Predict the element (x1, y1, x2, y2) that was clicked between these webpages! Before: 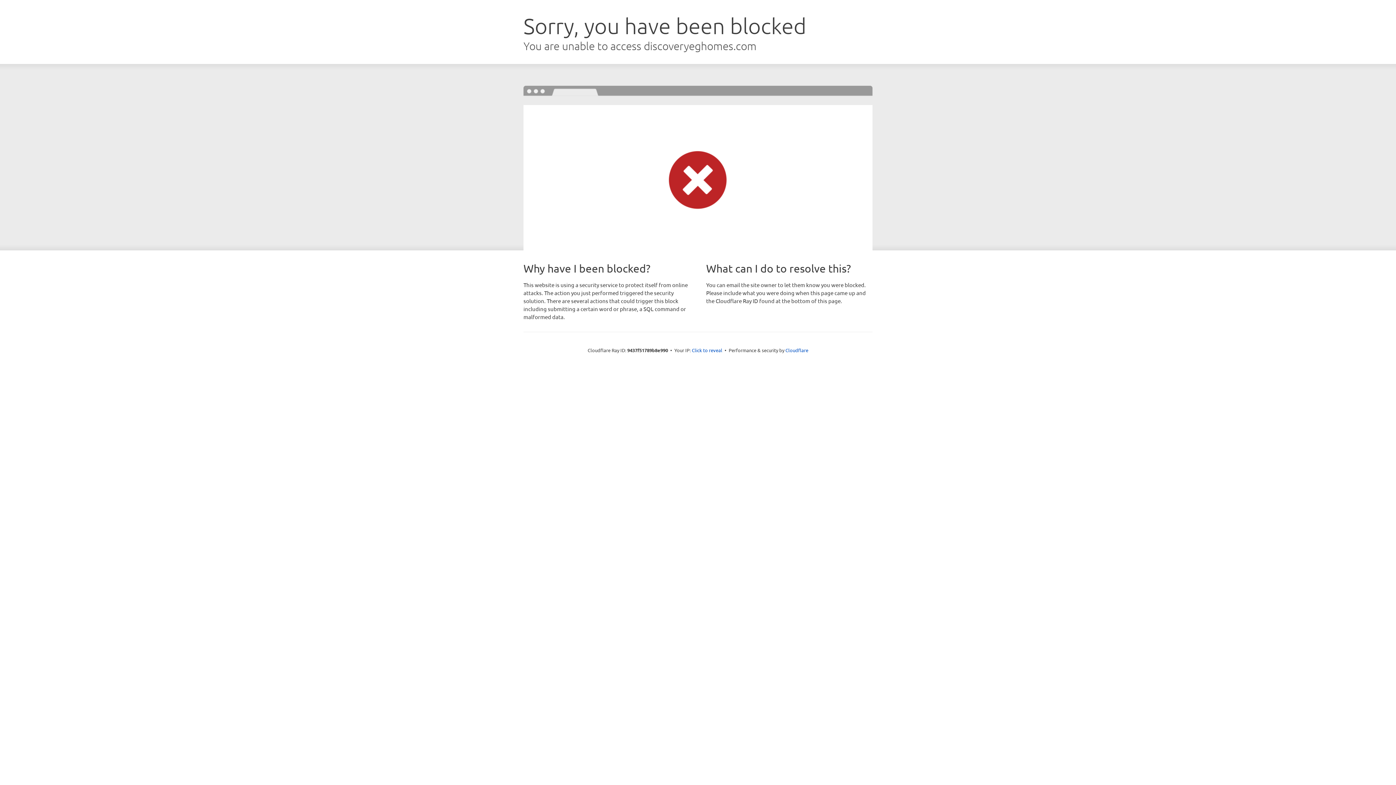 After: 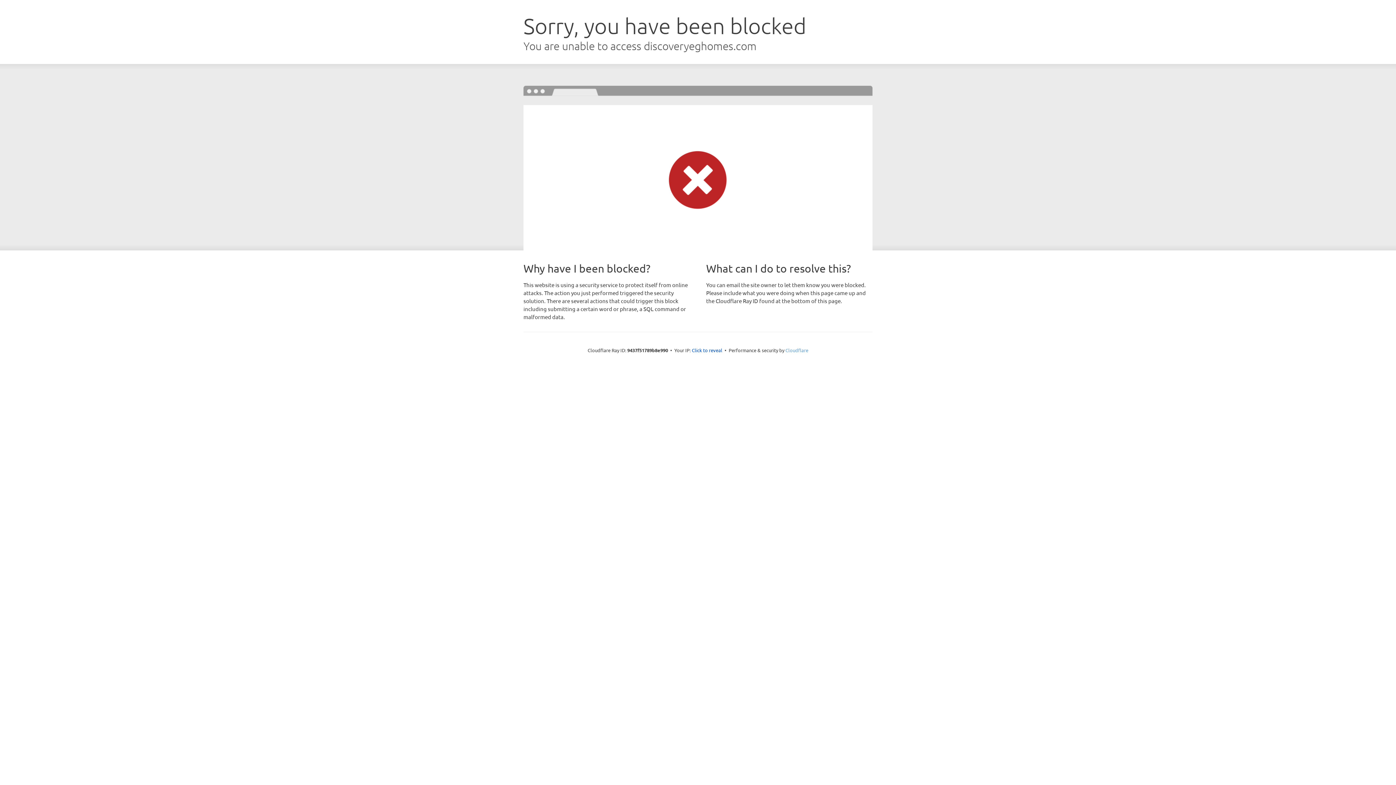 Action: bbox: (785, 347, 808, 353) label: Cloudflare